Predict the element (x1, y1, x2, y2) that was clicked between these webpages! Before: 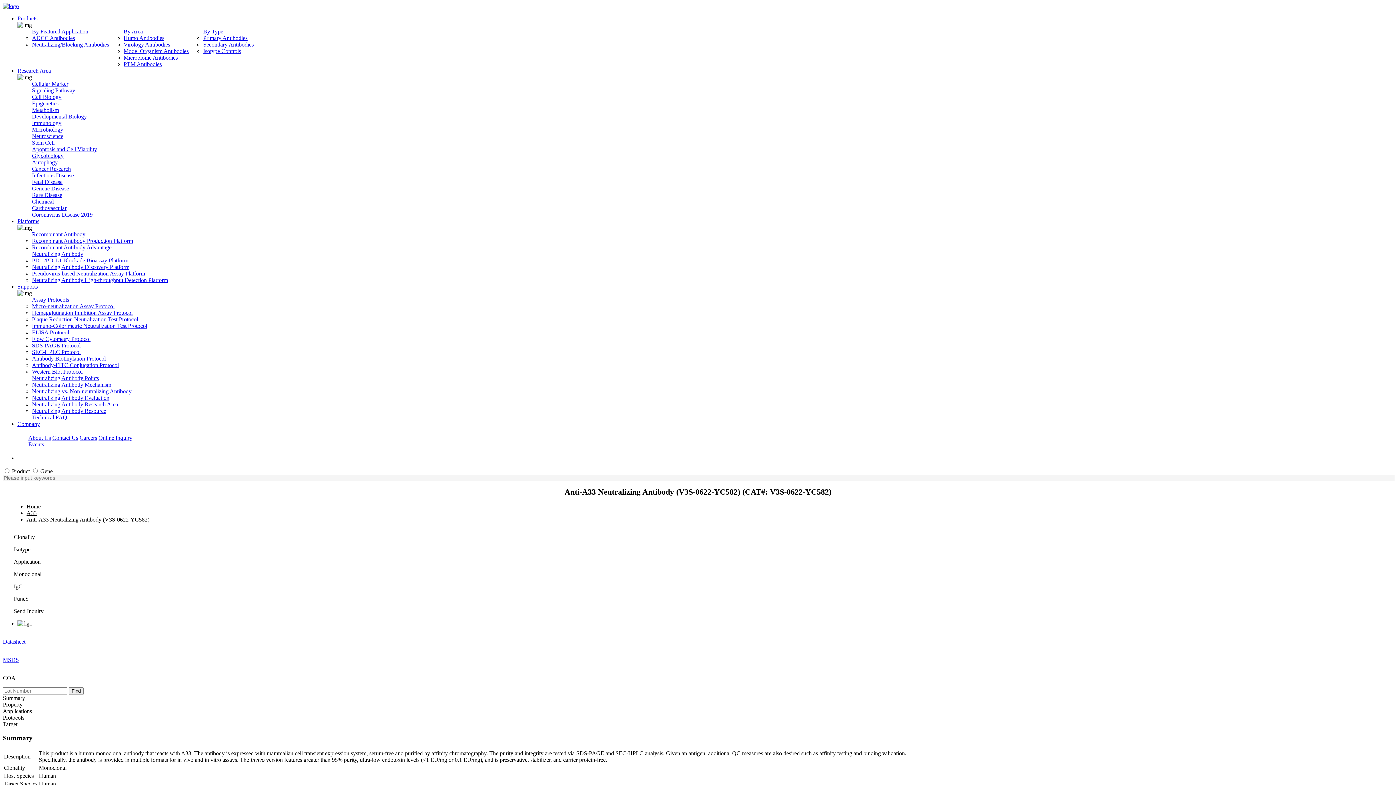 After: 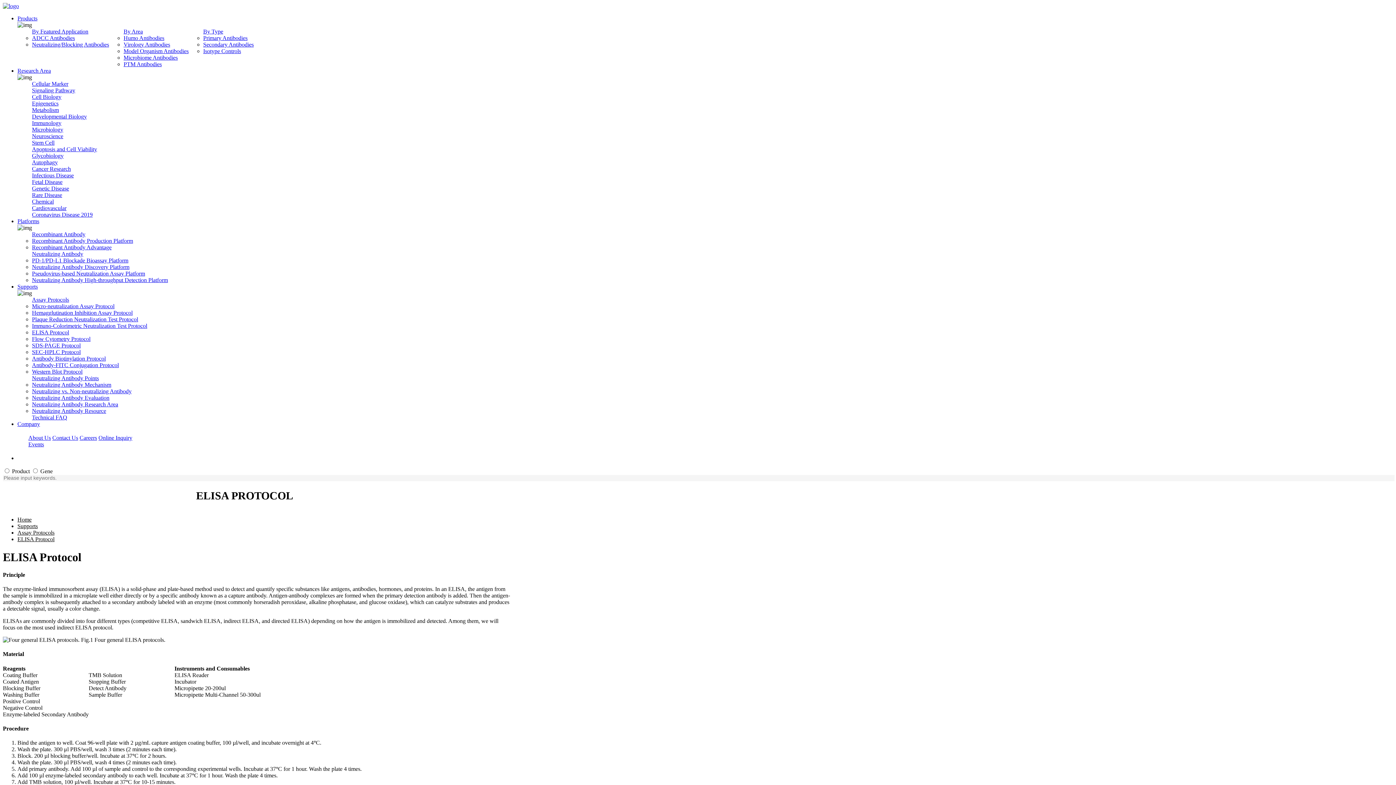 Action: bbox: (32, 329, 69, 335) label: ELISA Protocol